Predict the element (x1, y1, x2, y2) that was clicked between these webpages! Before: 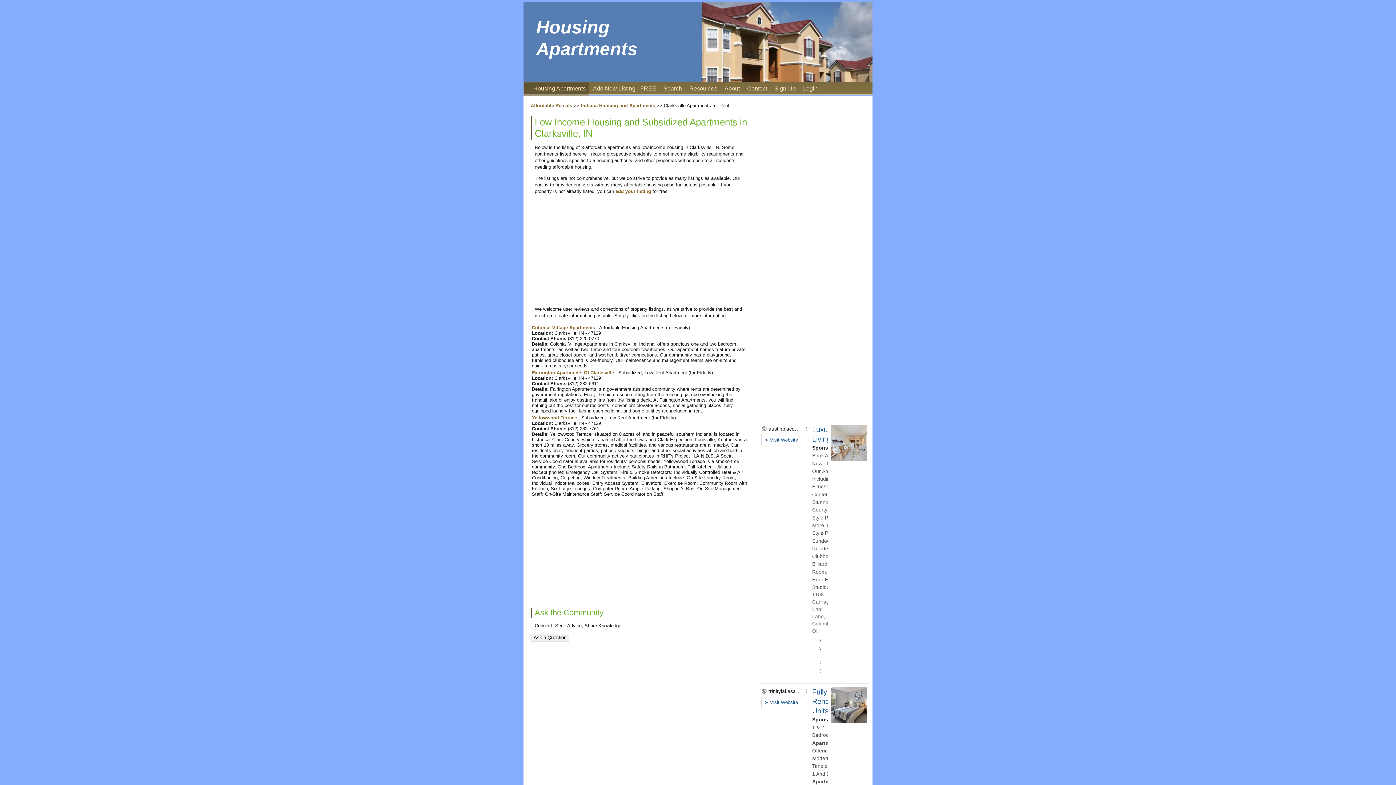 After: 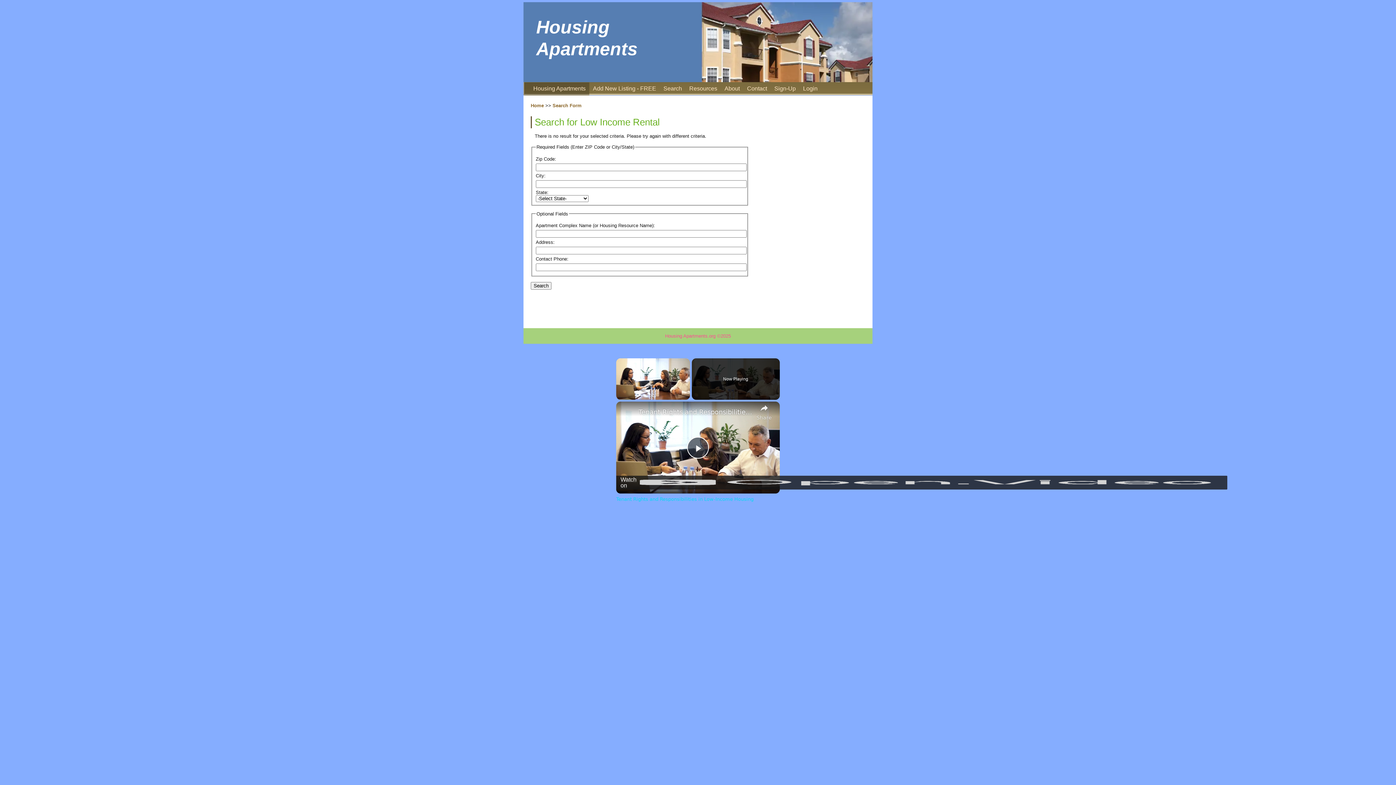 Action: label: Search bbox: (663, 85, 682, 91)